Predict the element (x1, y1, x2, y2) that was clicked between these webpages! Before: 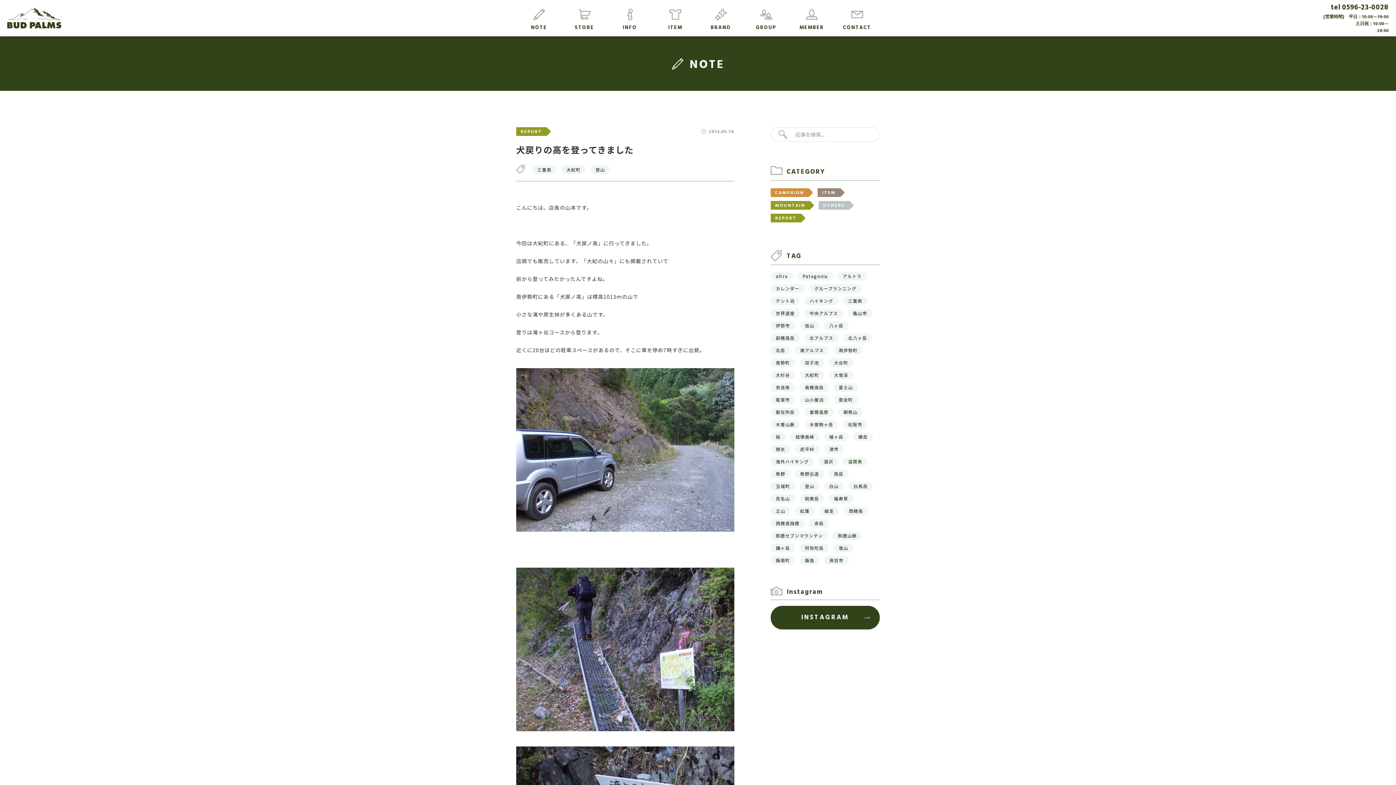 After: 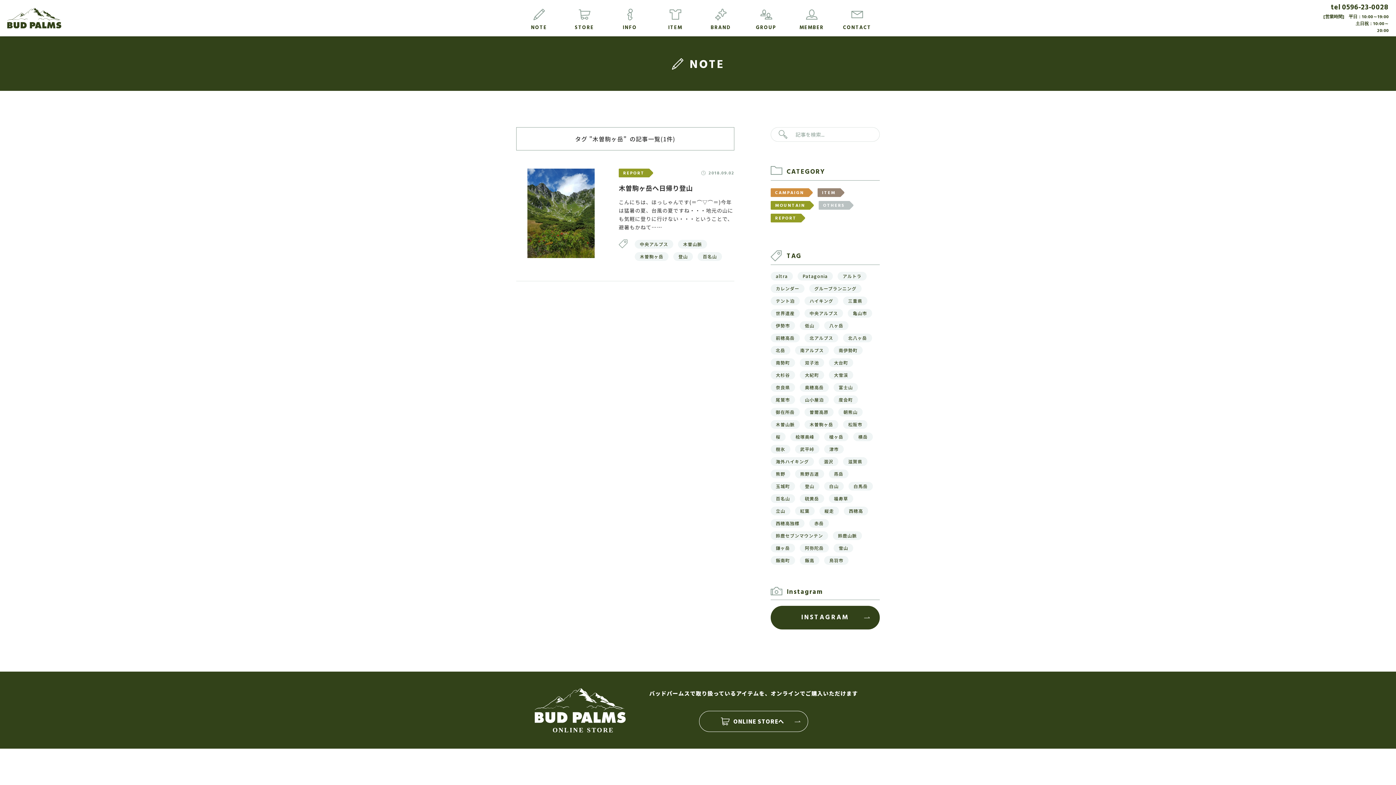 Action: label: 木曽駒ヶ岳 bbox: (804, 420, 838, 429)